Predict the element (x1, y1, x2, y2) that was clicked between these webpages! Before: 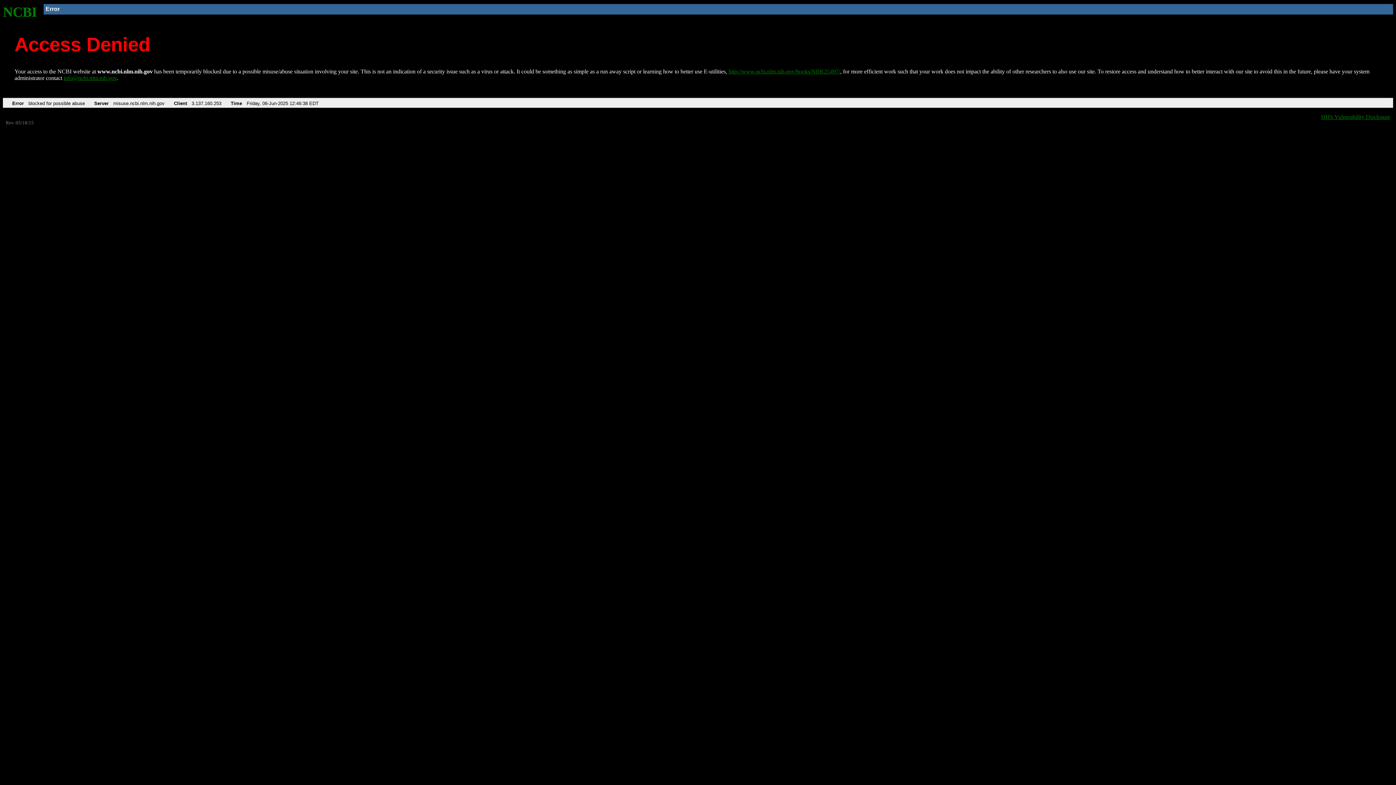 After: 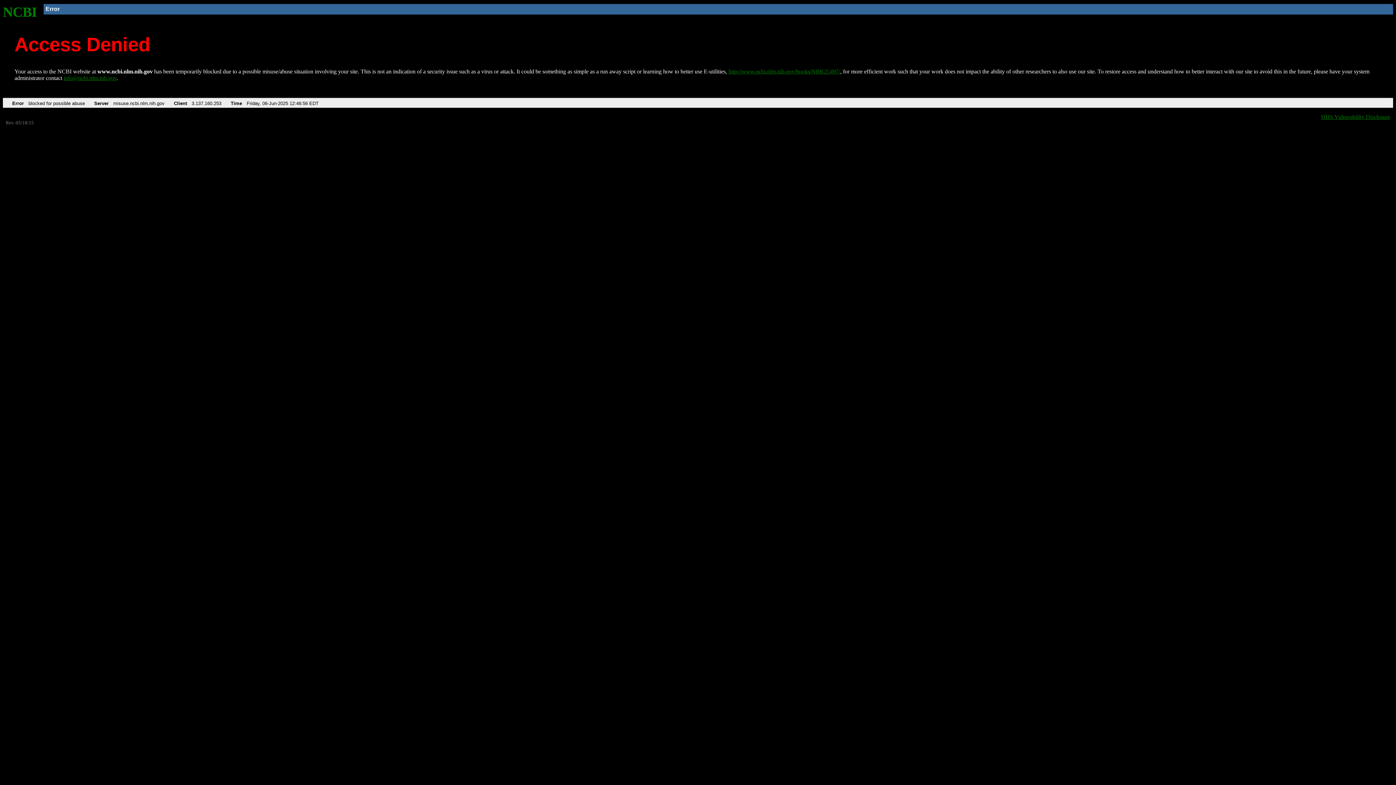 Action: label: http://www.ncbi.nlm.nih.gov/books/NBK25497/ bbox: (728, 68, 840, 74)